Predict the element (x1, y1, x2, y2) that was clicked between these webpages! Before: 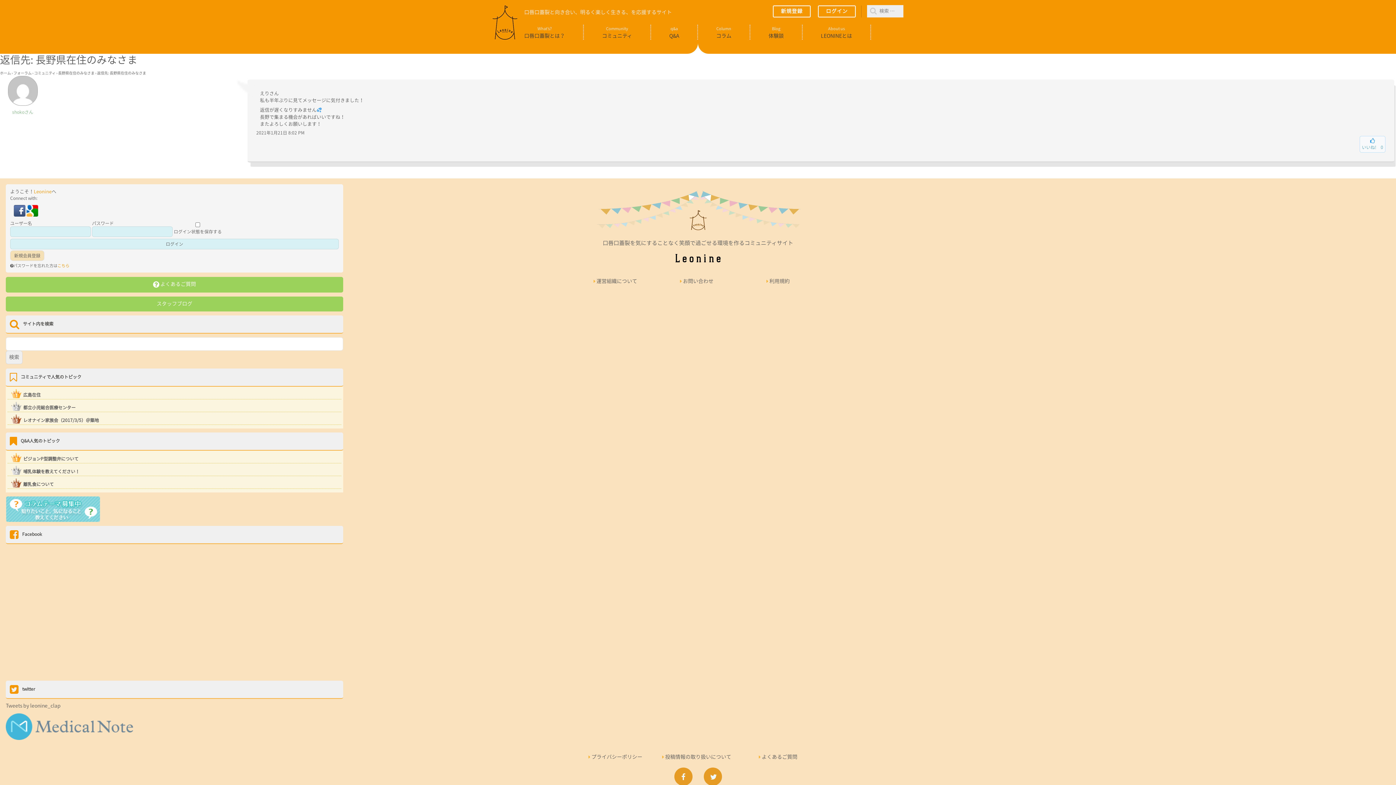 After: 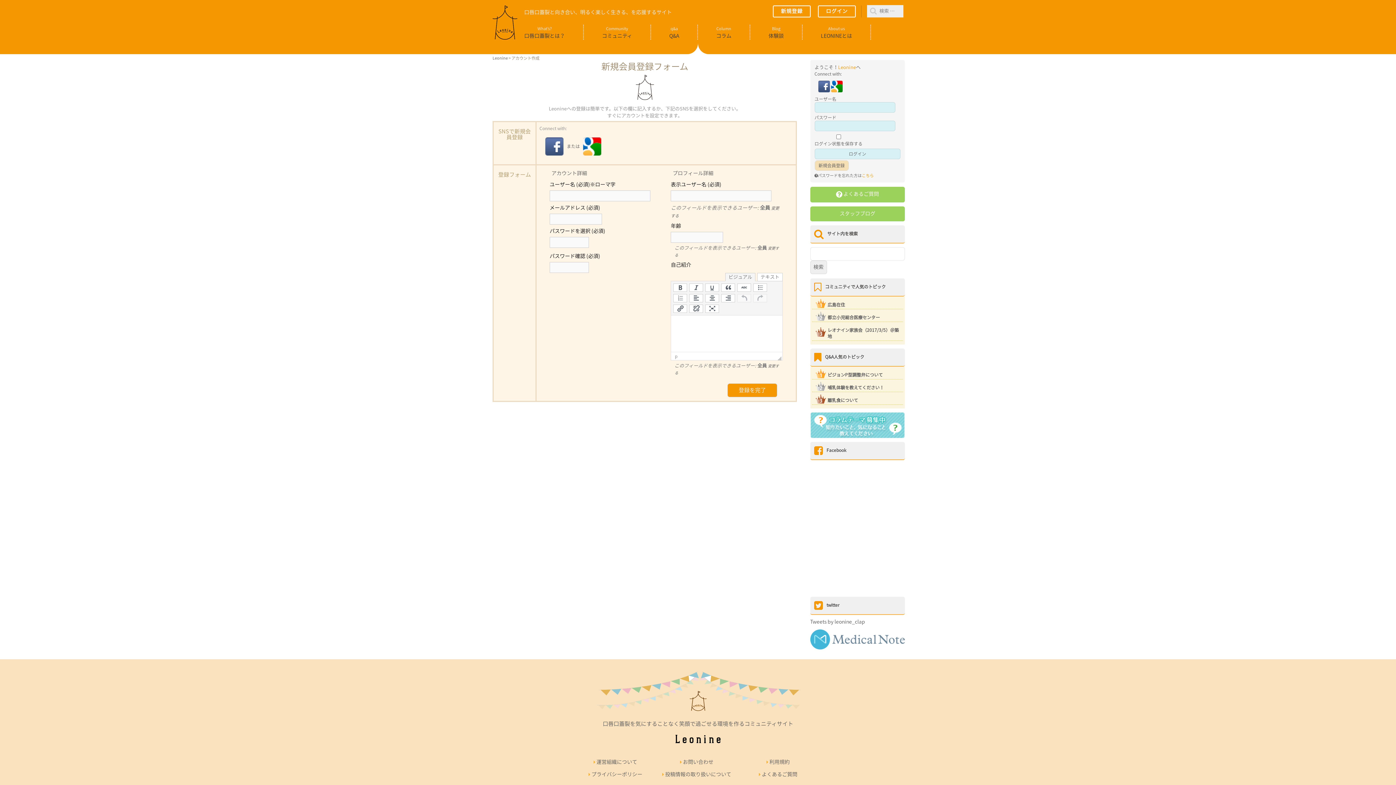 Action: bbox: (10, 250, 44, 261) label: 新規会員登録